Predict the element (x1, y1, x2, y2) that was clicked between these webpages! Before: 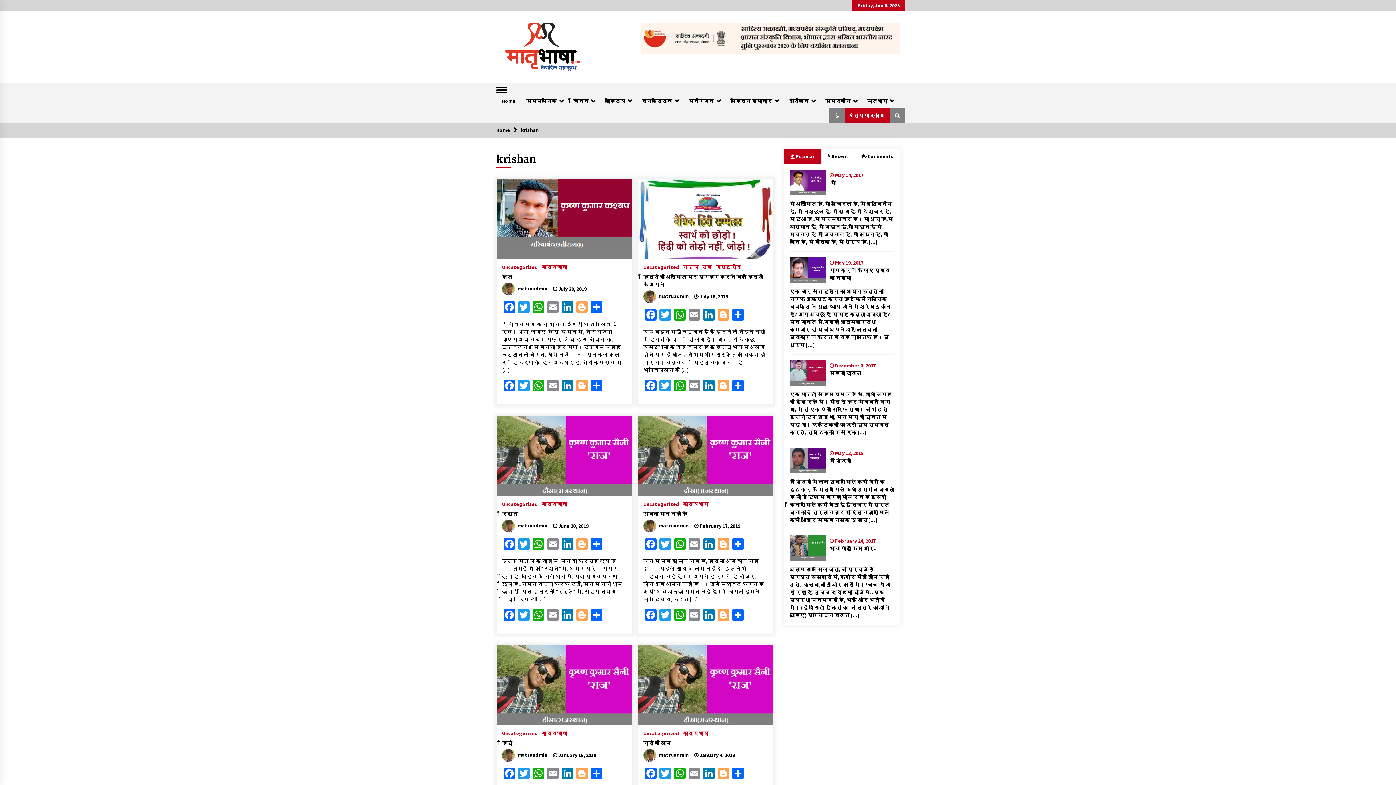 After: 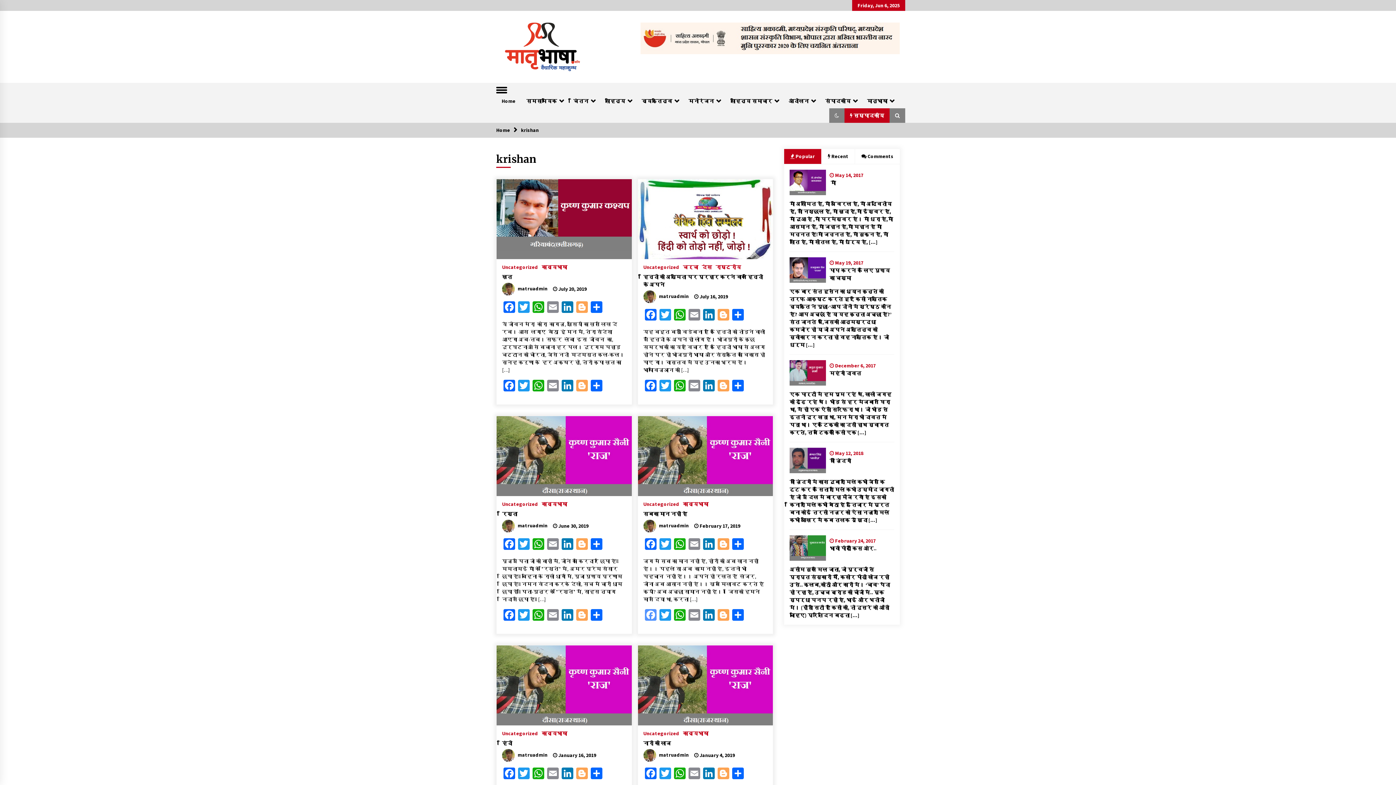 Action: bbox: (643, 609, 658, 622) label: Facebook